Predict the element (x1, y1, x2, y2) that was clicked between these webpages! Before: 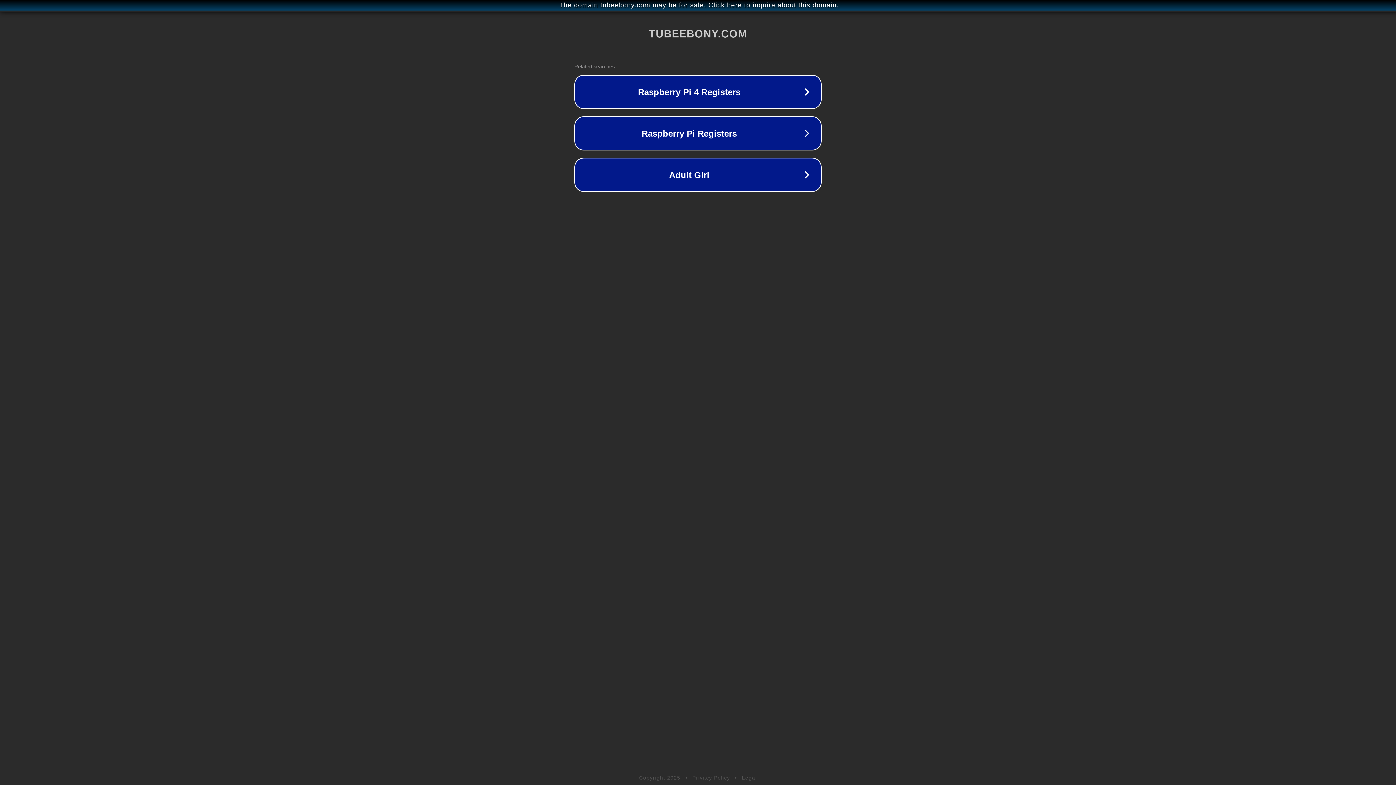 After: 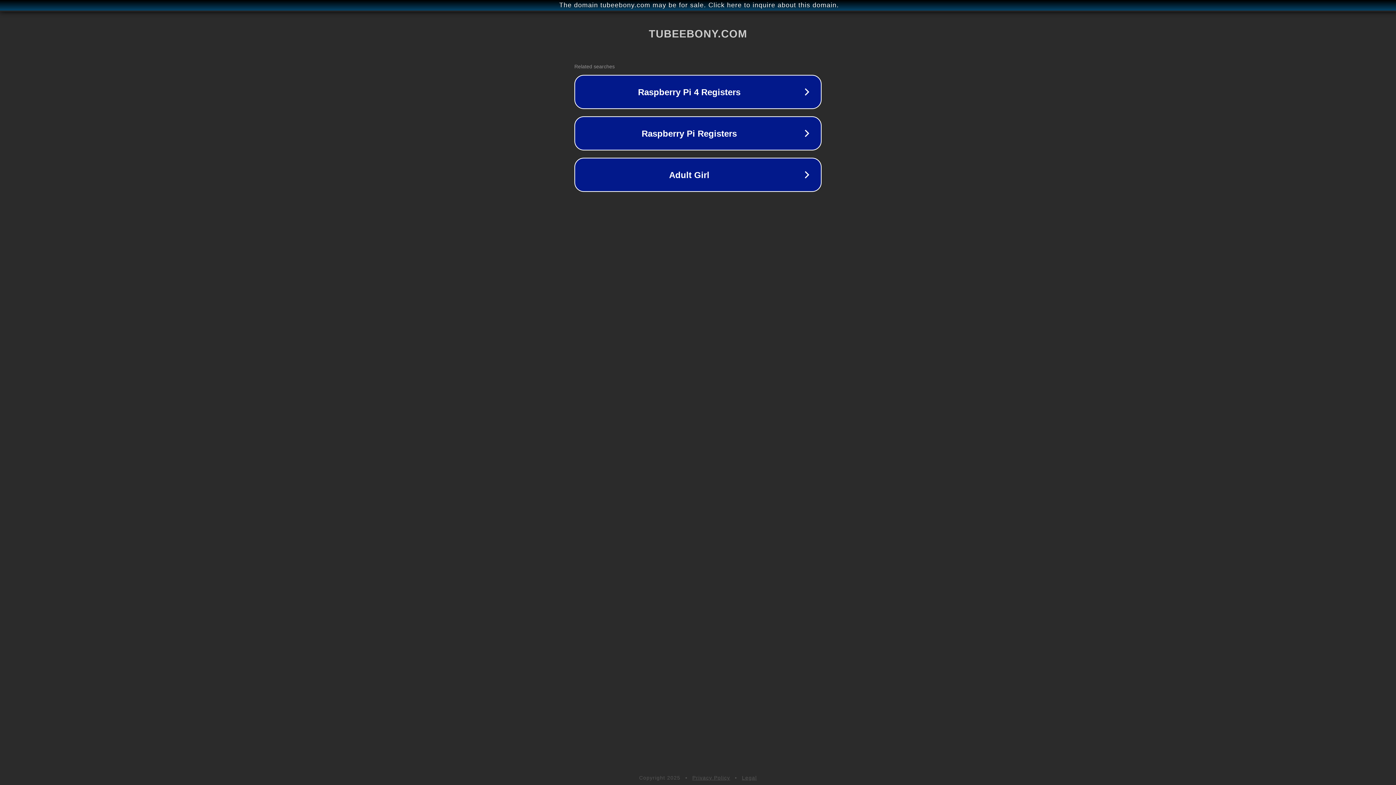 Action: bbox: (742, 775, 757, 781) label: Legal